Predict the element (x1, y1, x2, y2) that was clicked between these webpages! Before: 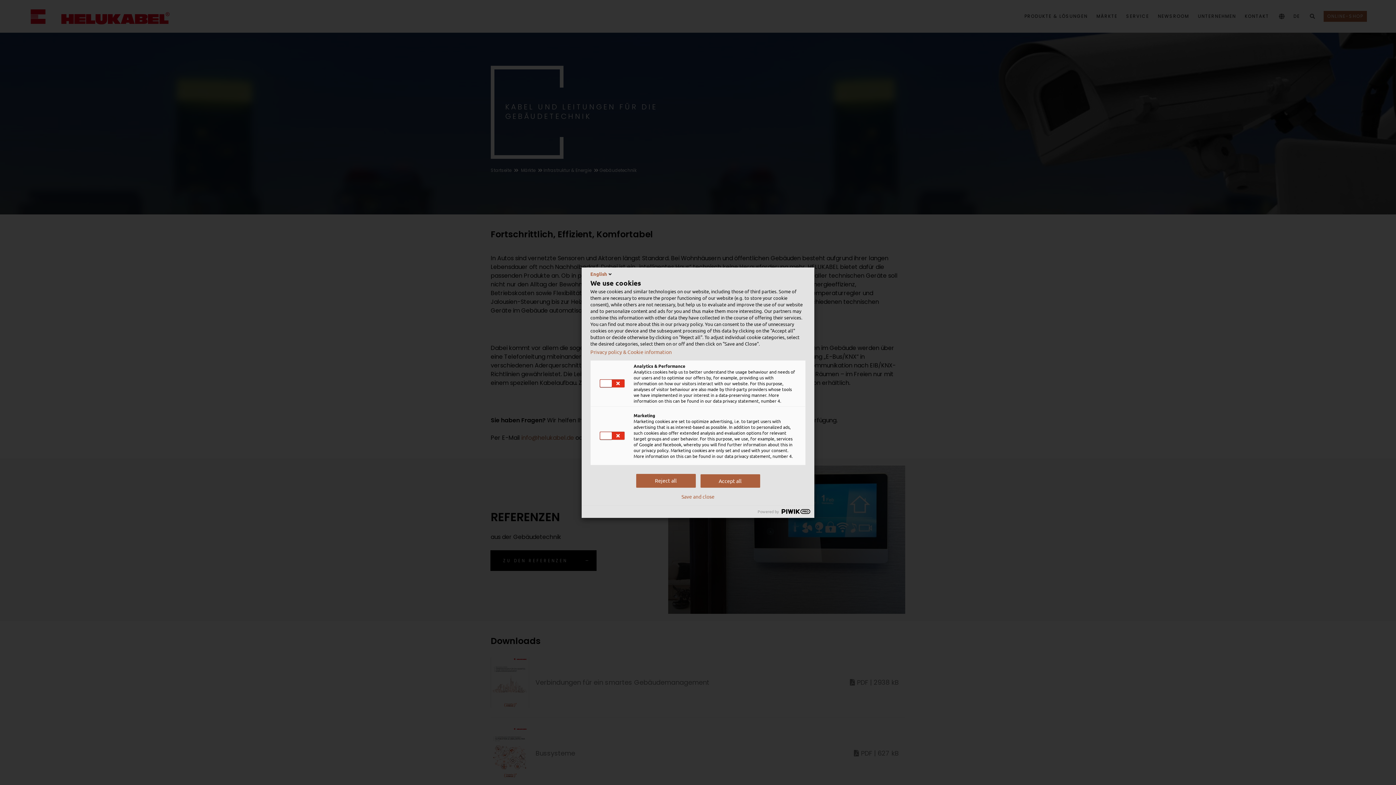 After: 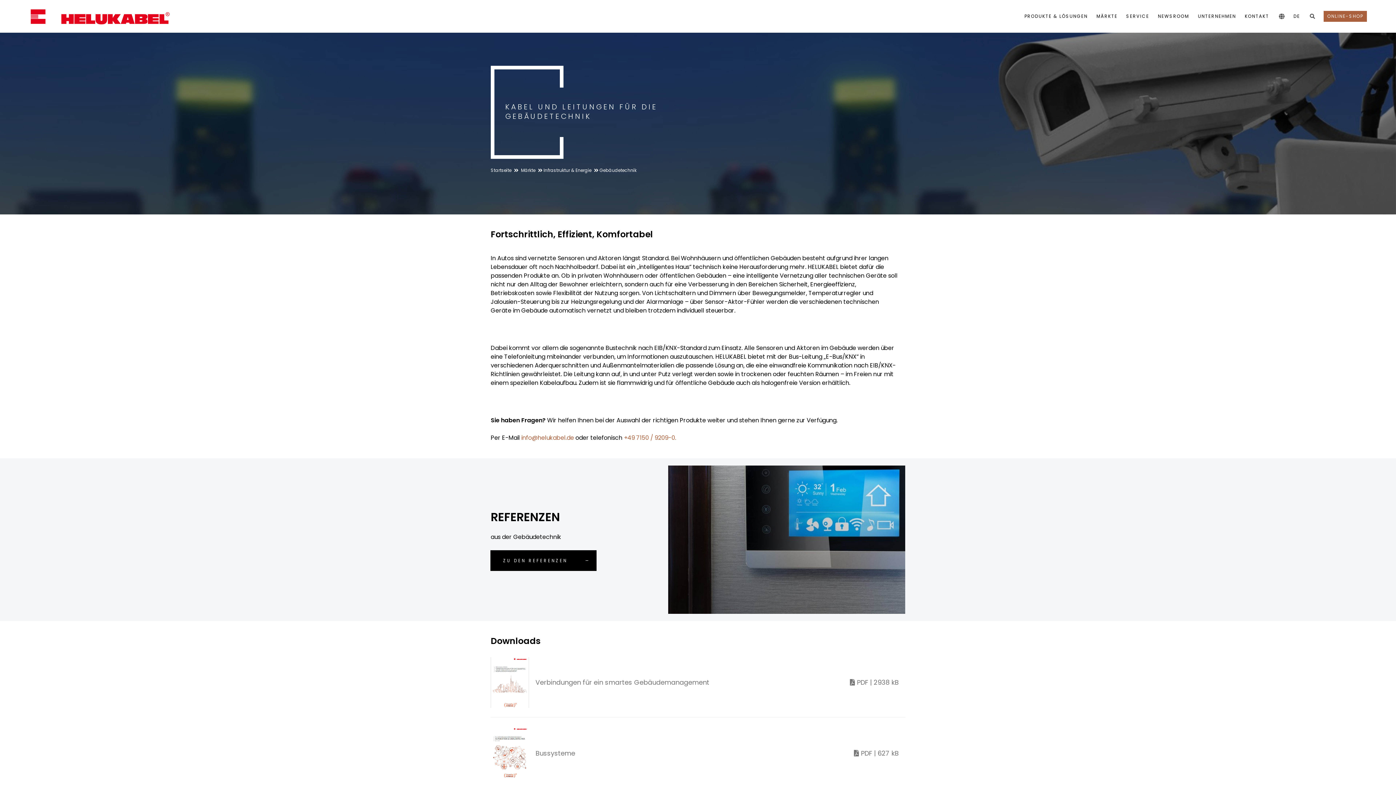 Action: label: Accept all bbox: (700, 474, 760, 487)